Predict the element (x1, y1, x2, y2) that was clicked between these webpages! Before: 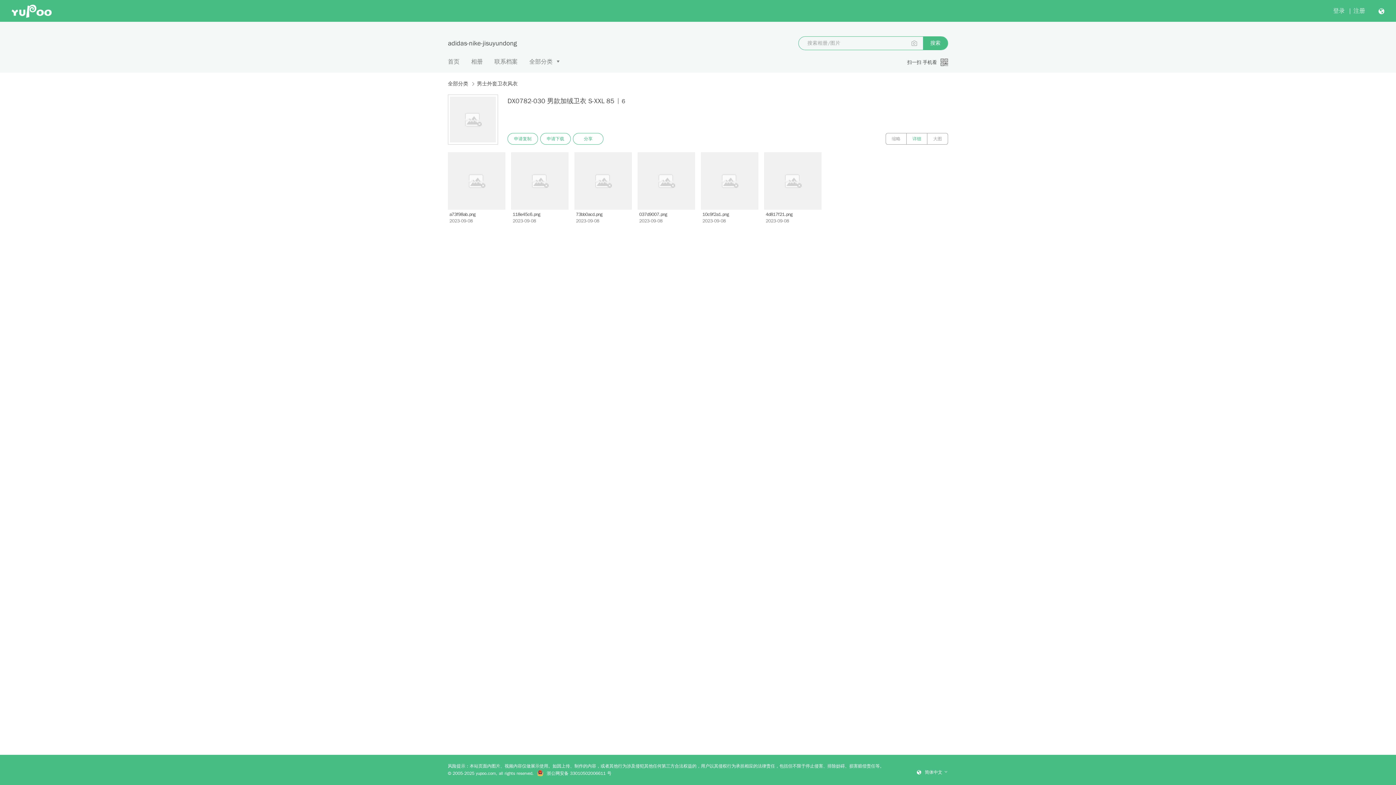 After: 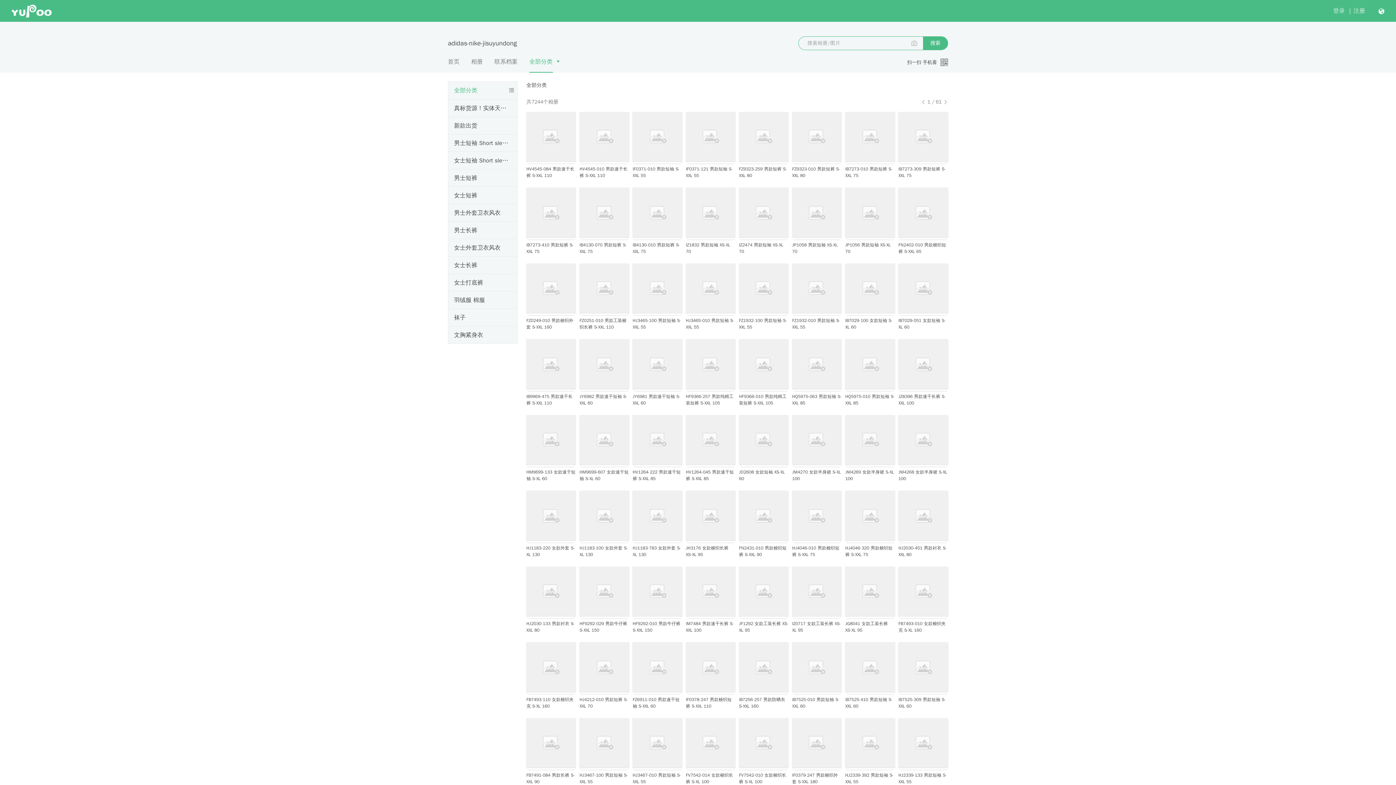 Action: bbox: (448, 80, 468, 88) label: 全部分类